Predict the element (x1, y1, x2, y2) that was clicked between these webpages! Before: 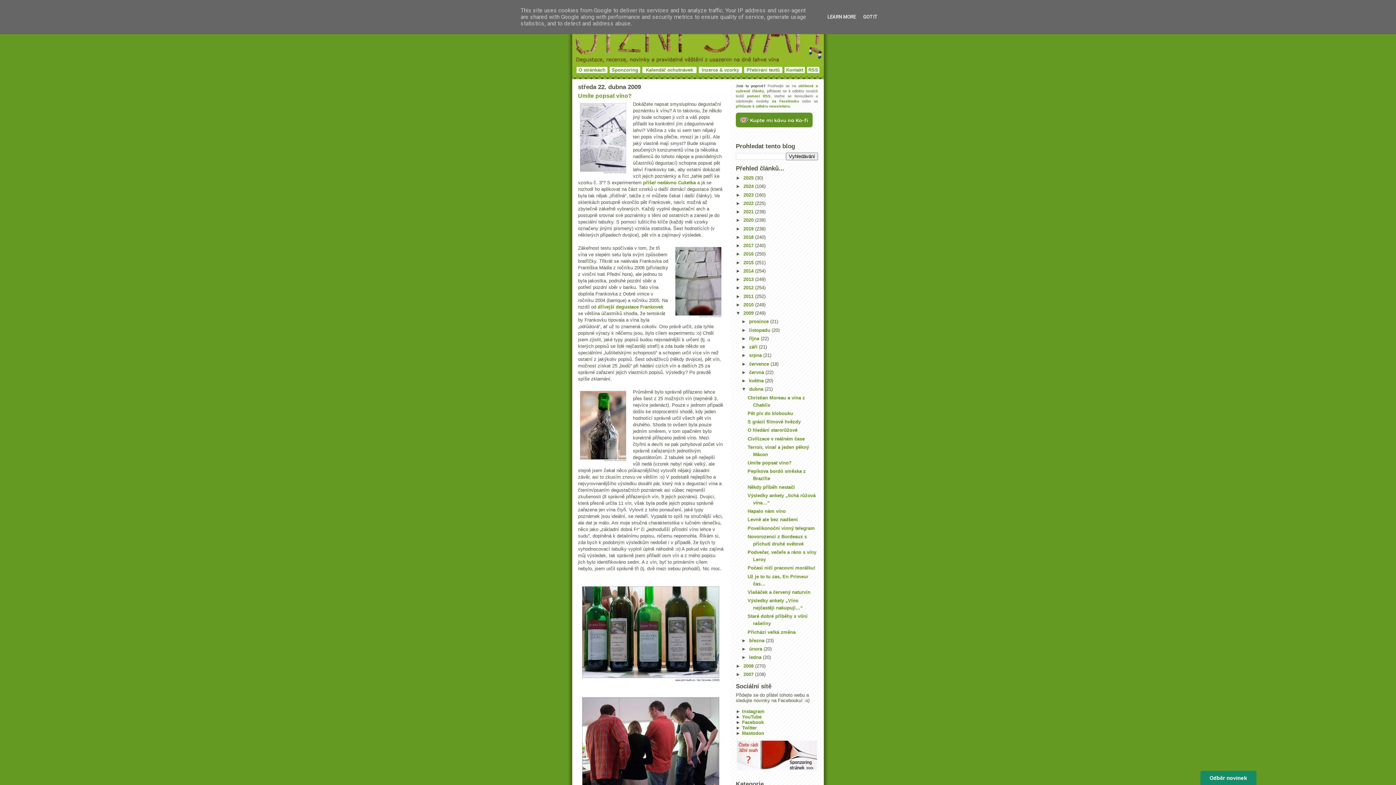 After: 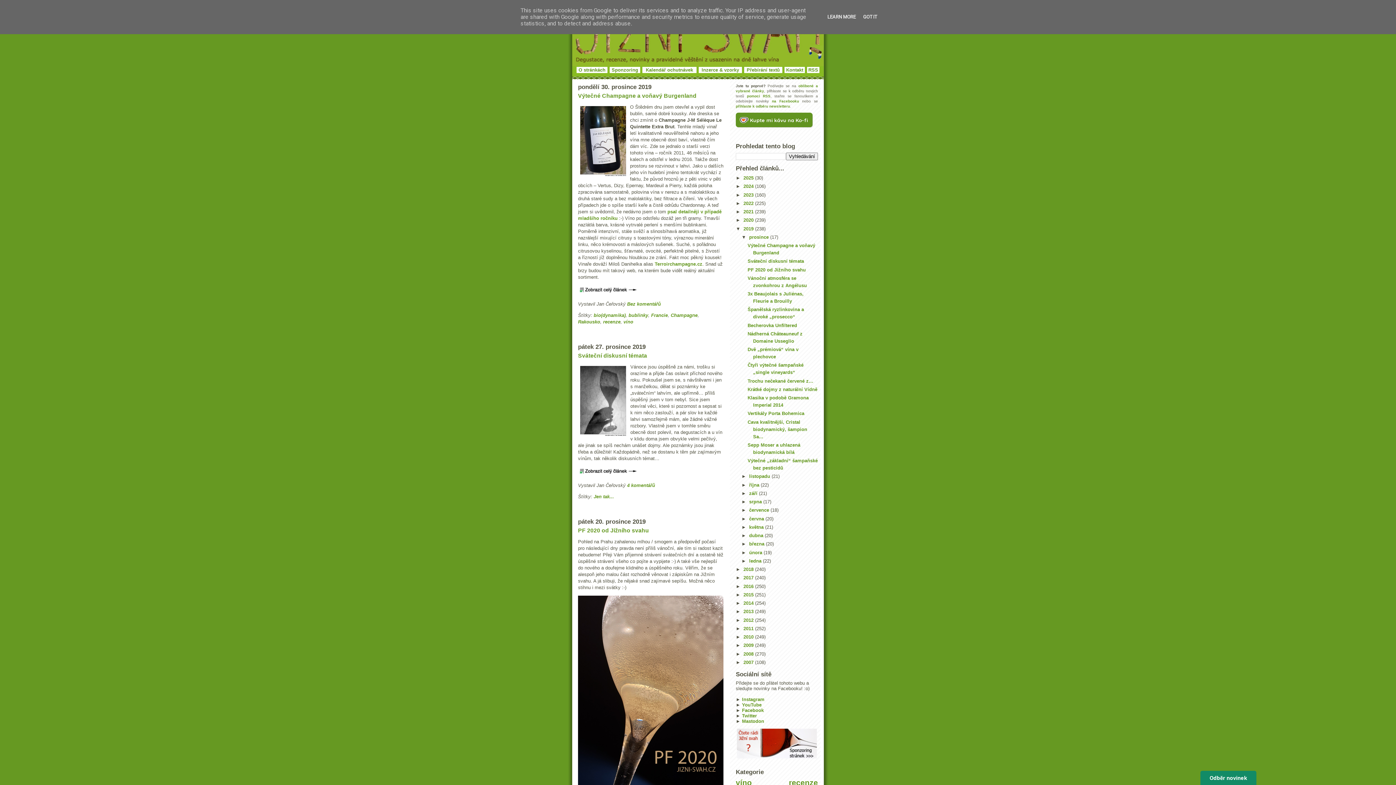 Action: bbox: (743, 226, 755, 231) label: 2019 